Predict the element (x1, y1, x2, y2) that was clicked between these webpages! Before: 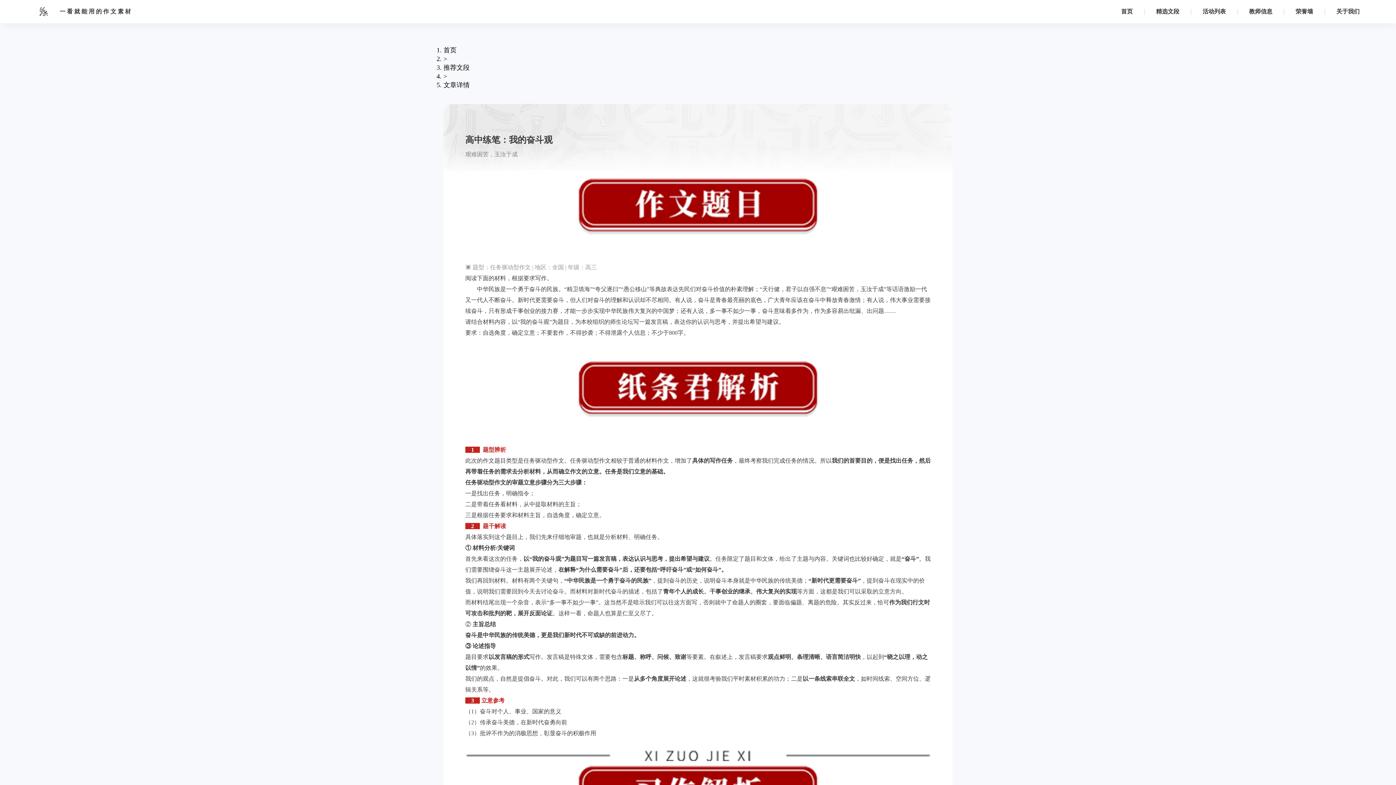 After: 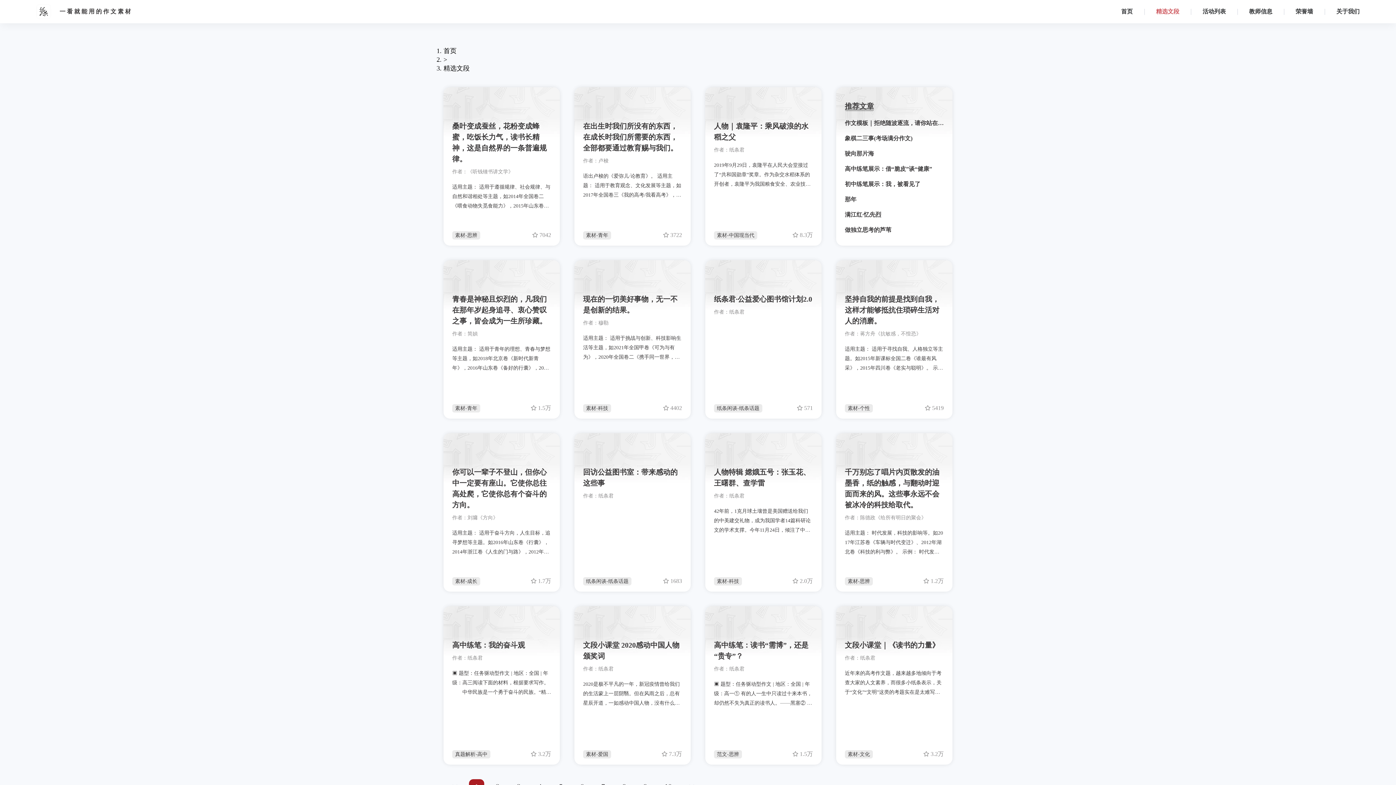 Action: bbox: (1133, 8, 1179, 14) label: 精选文段